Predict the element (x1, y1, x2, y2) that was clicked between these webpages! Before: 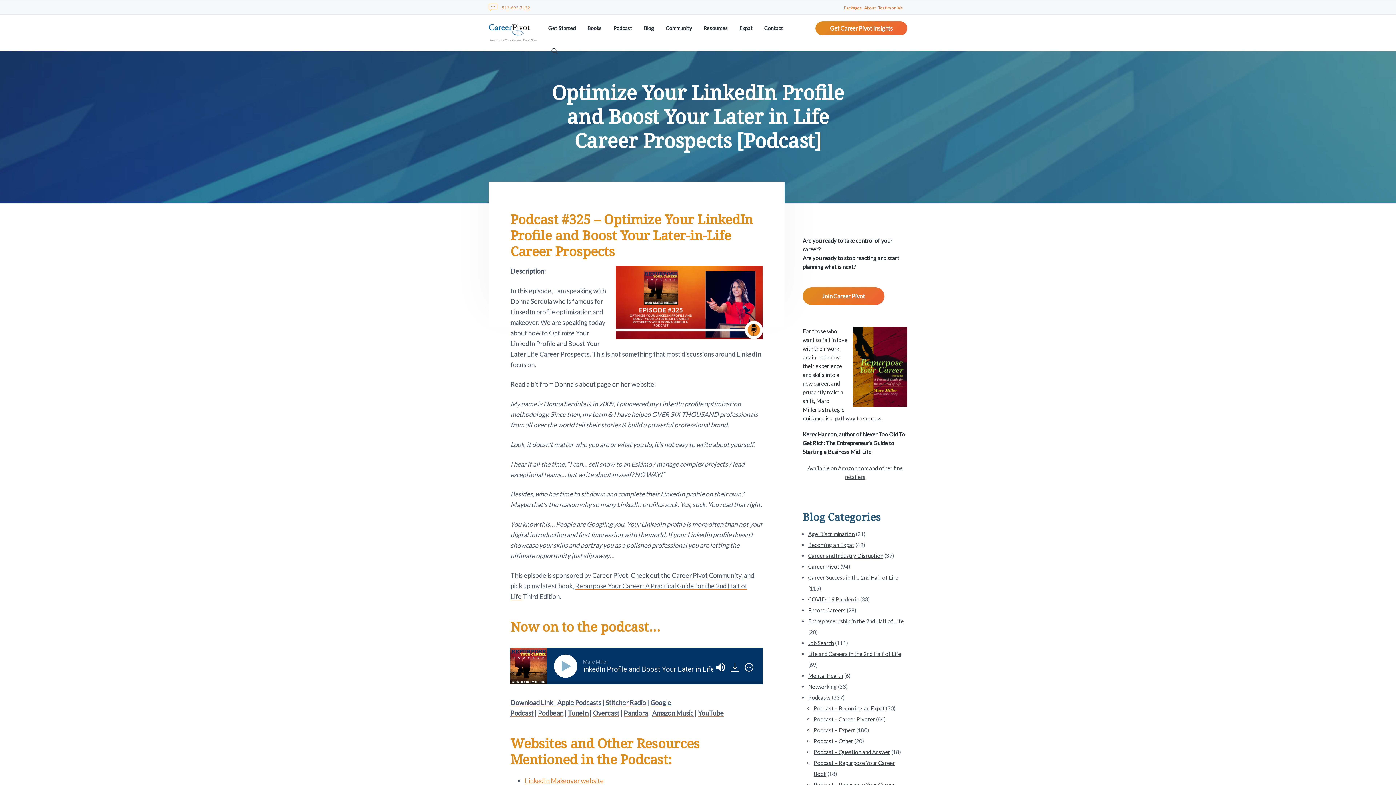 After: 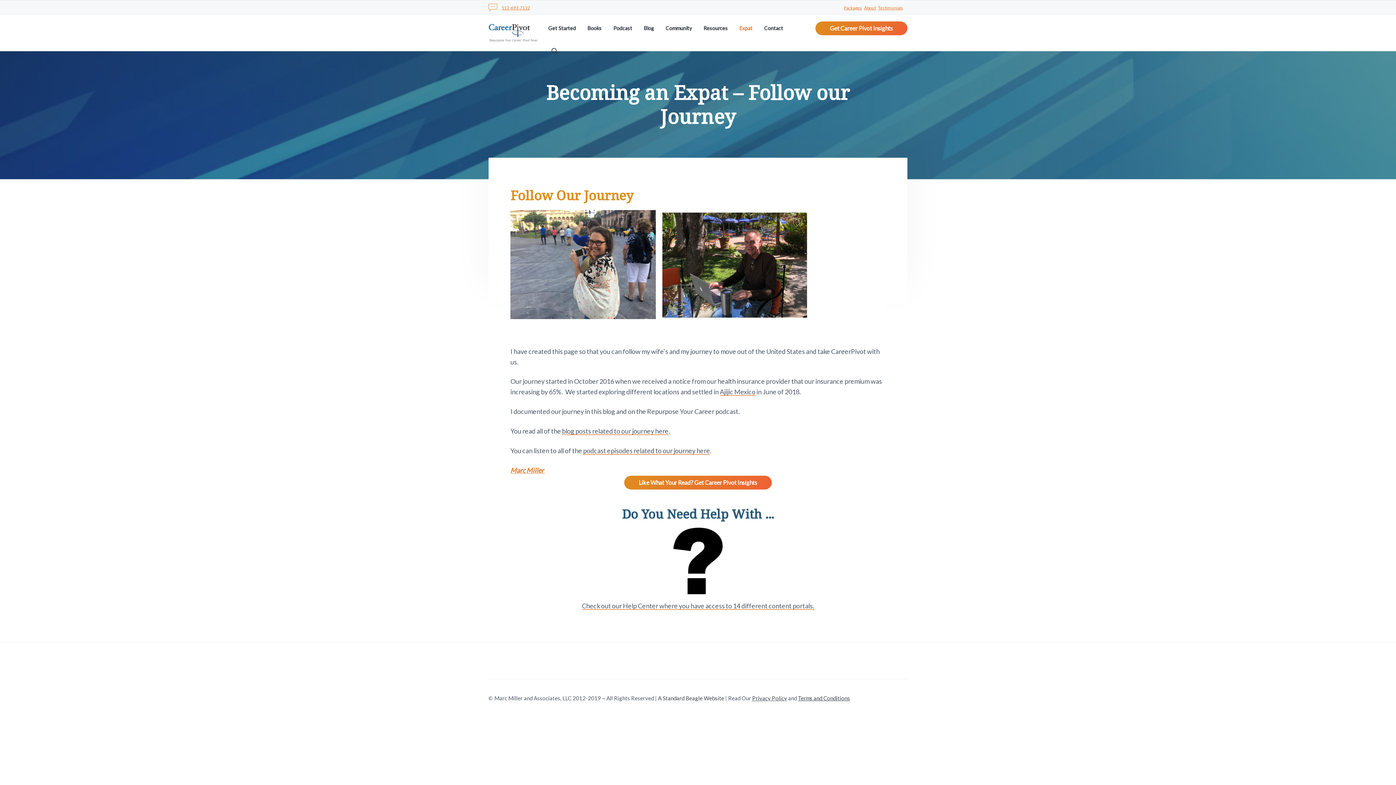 Action: label: Expat bbox: (739, 24, 752, 32)